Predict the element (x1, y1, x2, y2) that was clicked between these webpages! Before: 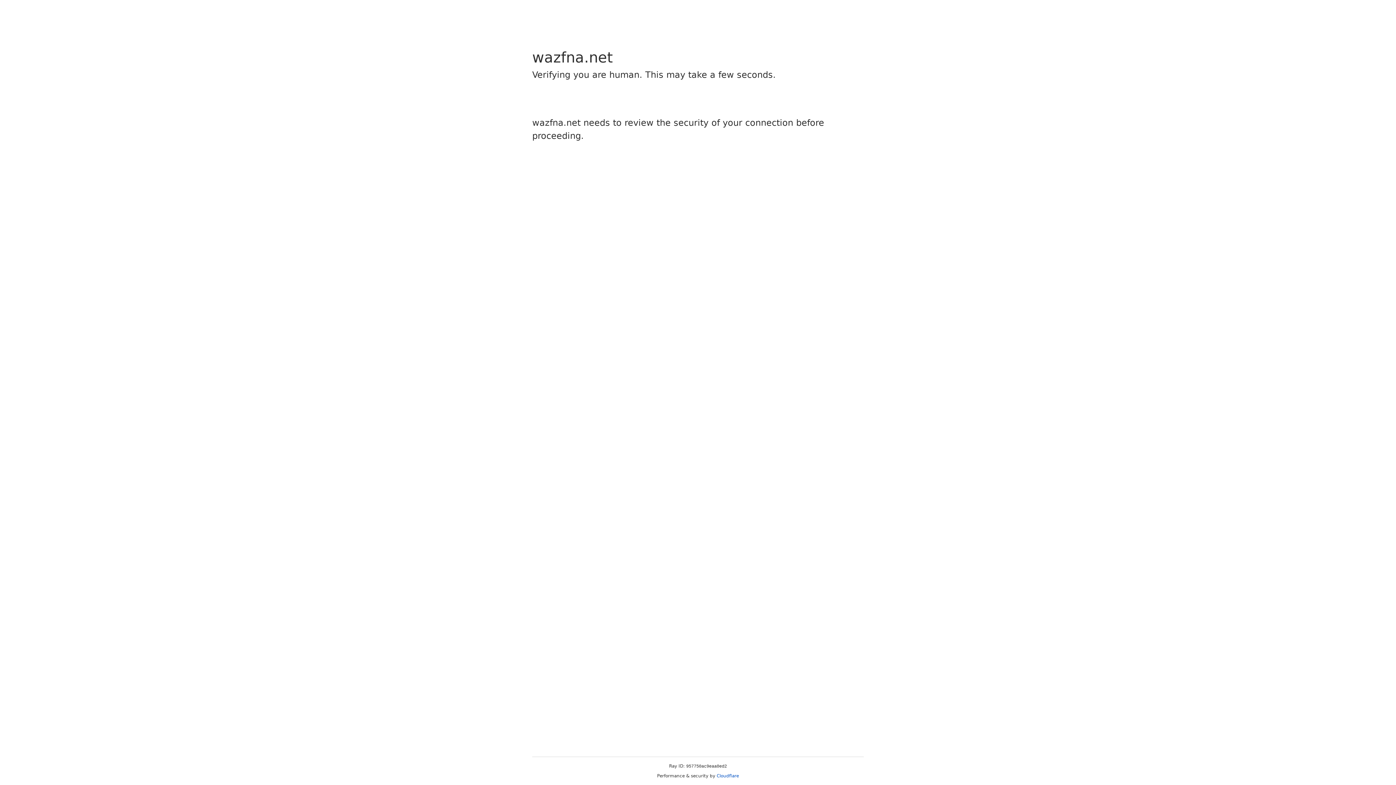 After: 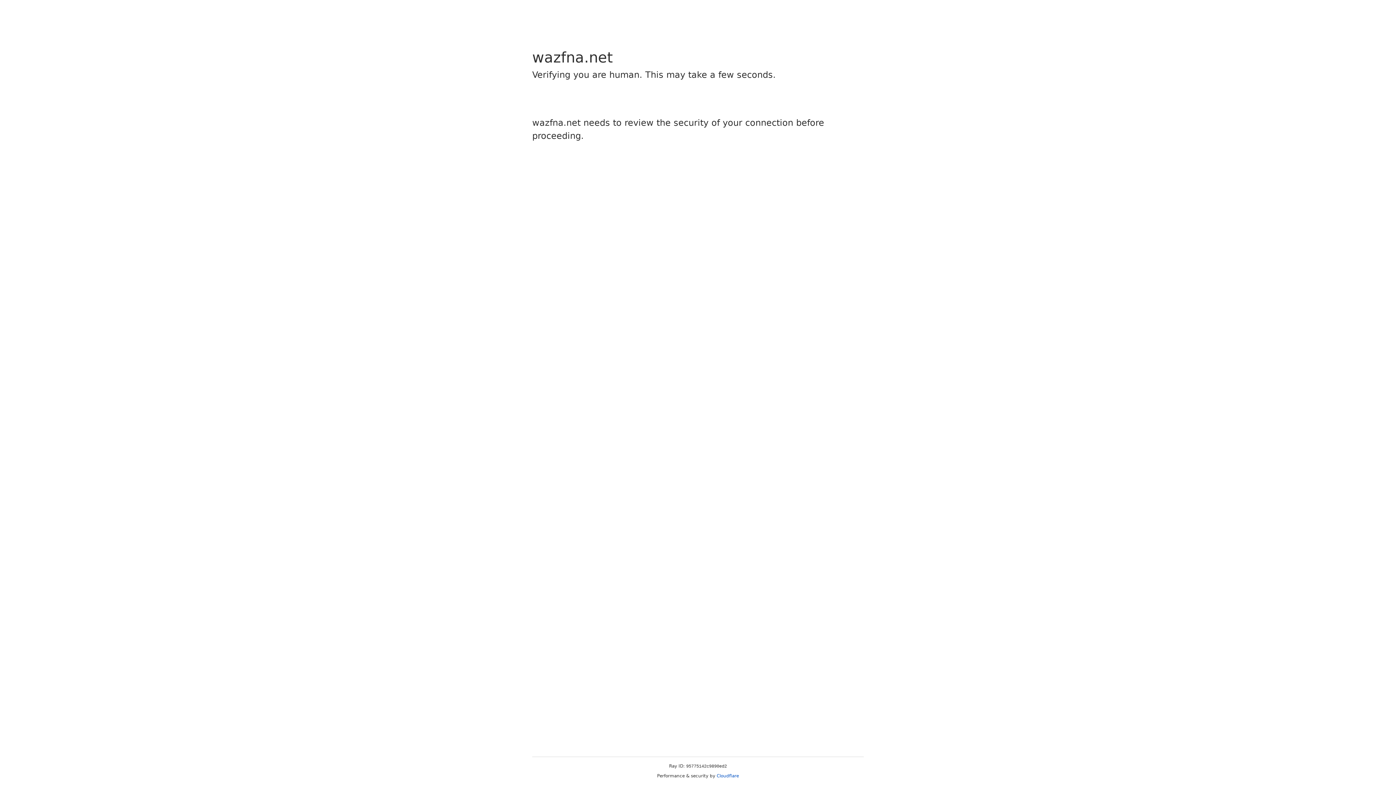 Action: label: Cloudflare bbox: (716, 773, 739, 778)